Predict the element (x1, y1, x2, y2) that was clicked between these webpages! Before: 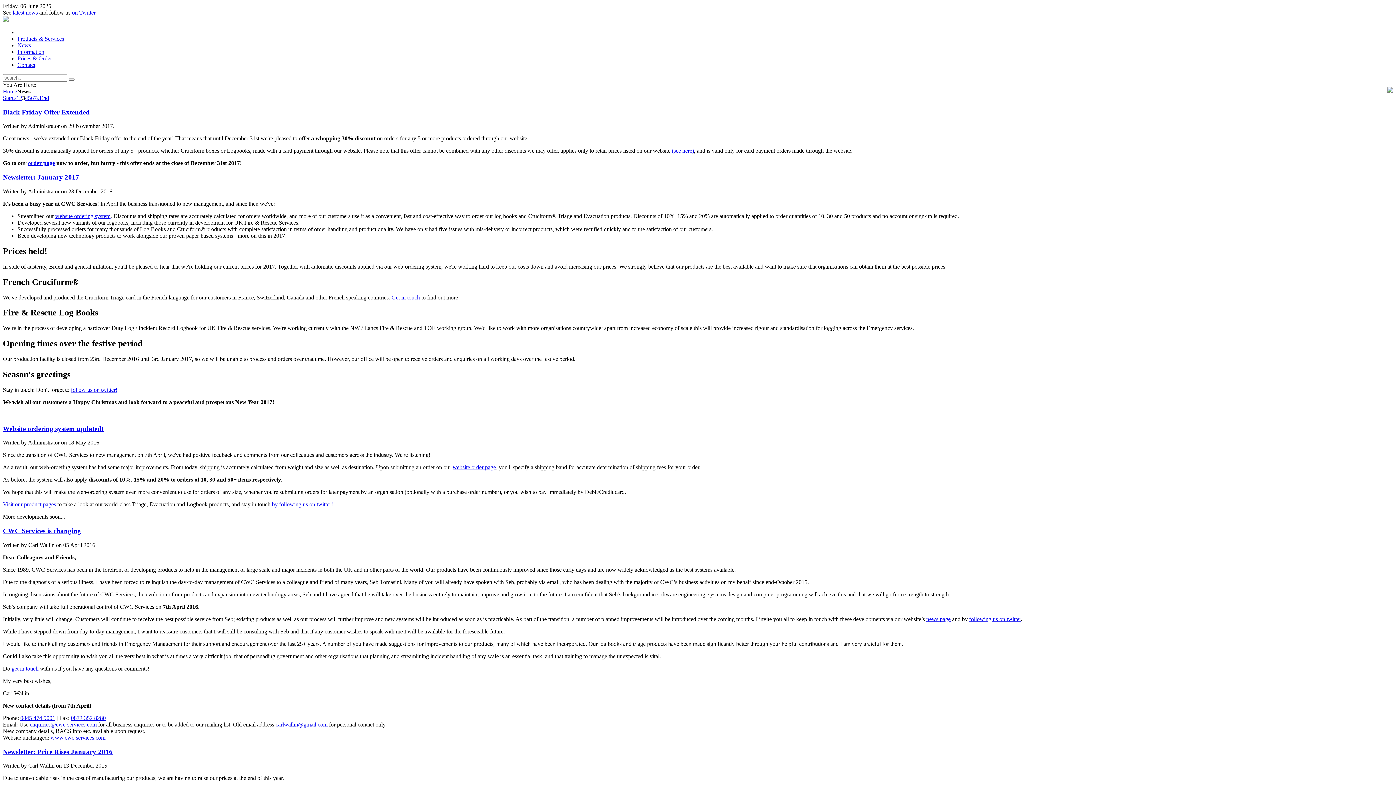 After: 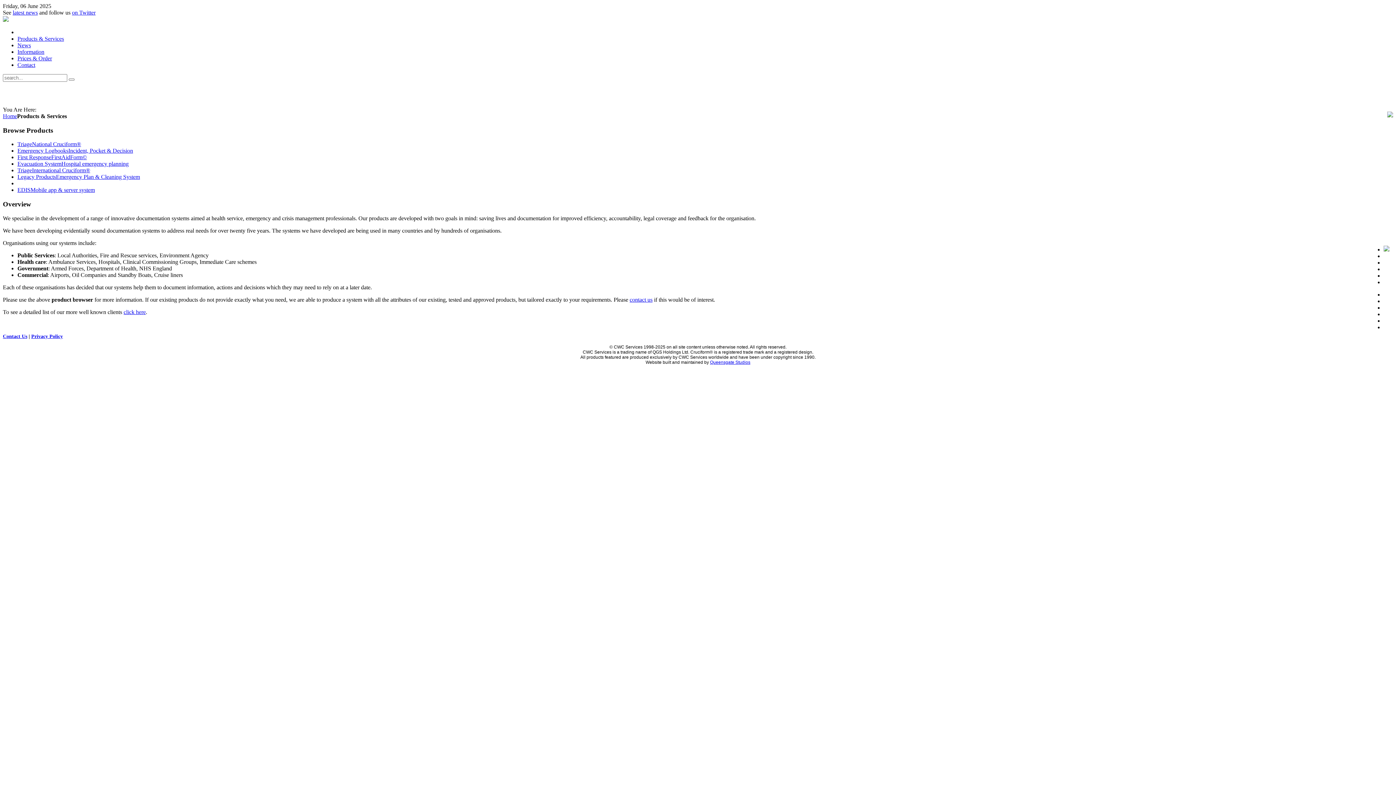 Action: bbox: (17, 35, 64, 41) label: Products & Services